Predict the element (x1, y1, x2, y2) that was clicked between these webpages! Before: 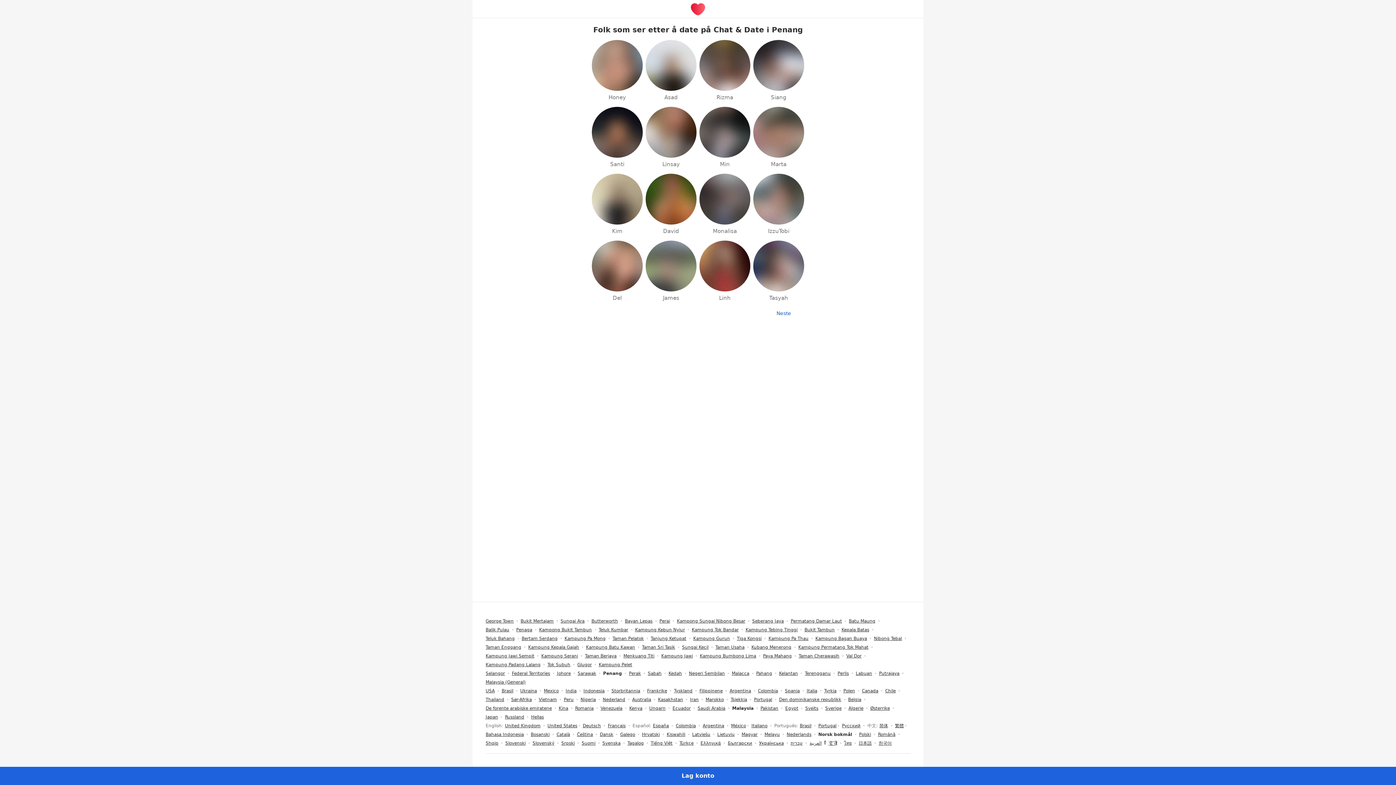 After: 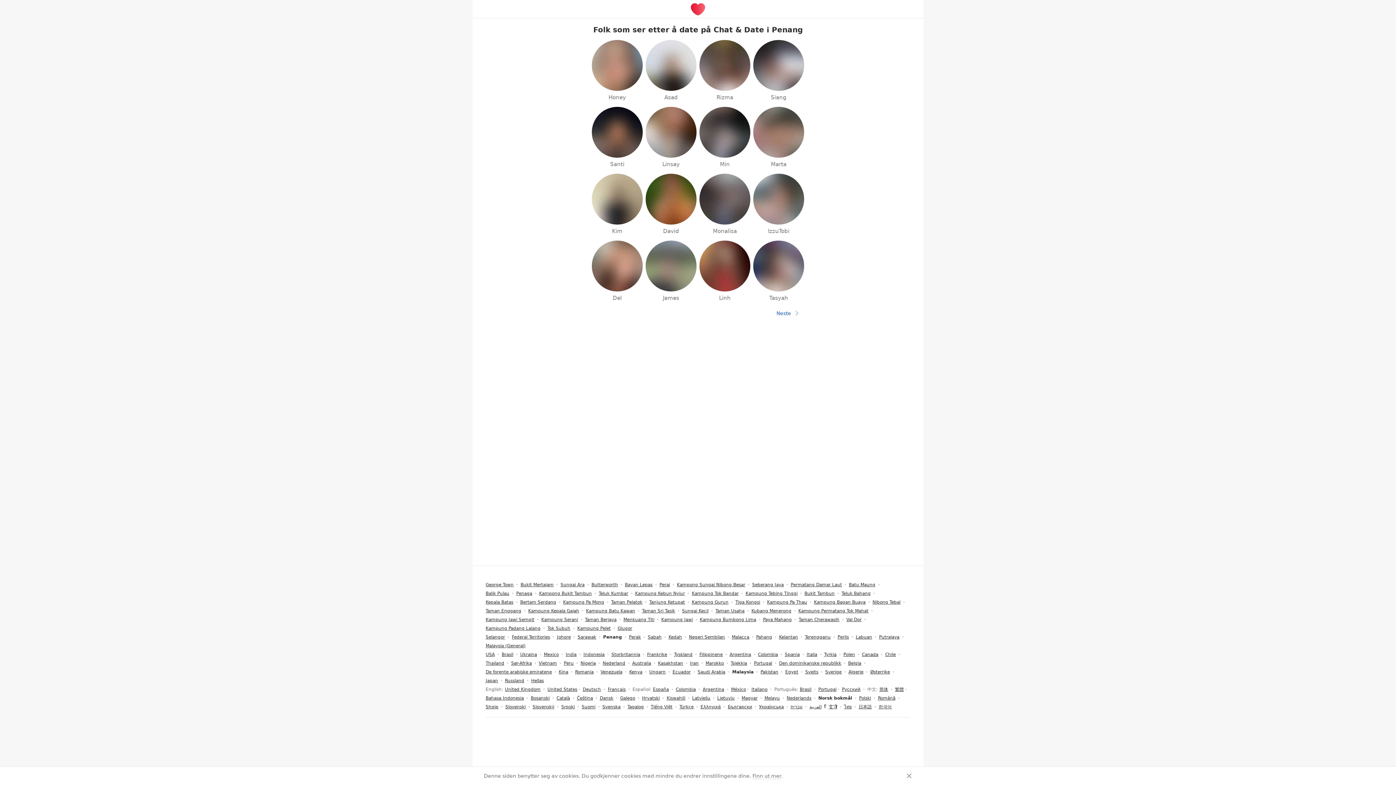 Action: label: Kampung Jawi Sempit bbox: (485, 653, 534, 658)